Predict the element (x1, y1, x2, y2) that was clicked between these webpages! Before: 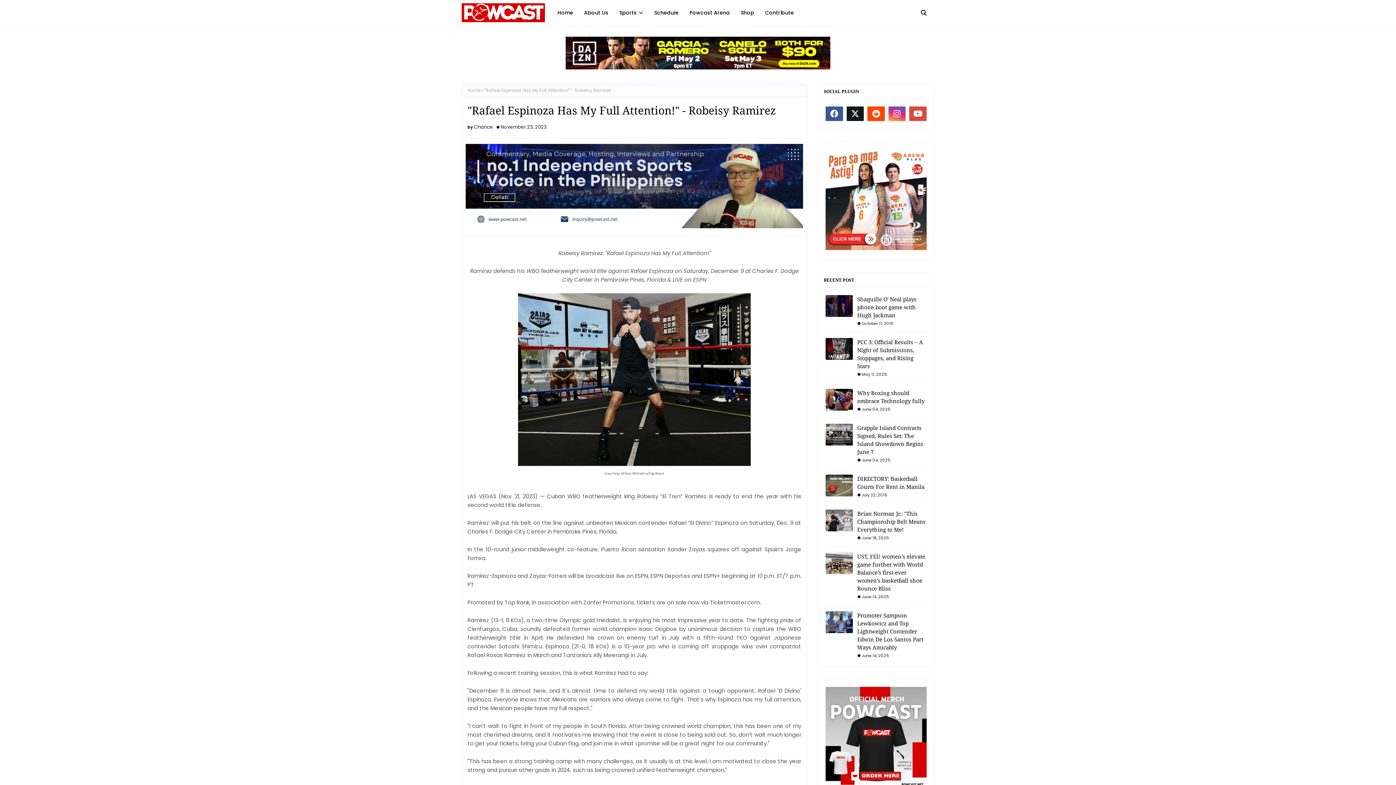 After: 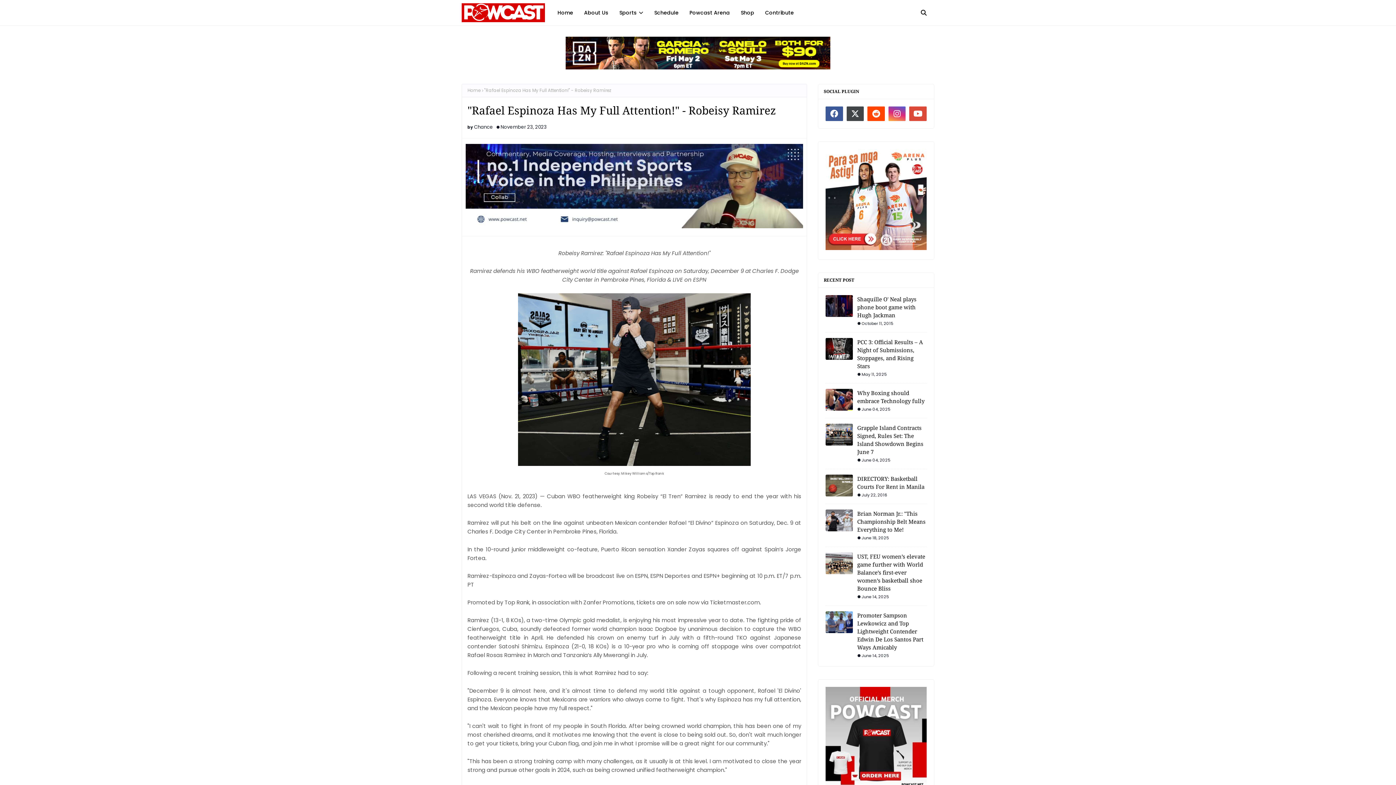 Action: bbox: (846, 106, 864, 121)